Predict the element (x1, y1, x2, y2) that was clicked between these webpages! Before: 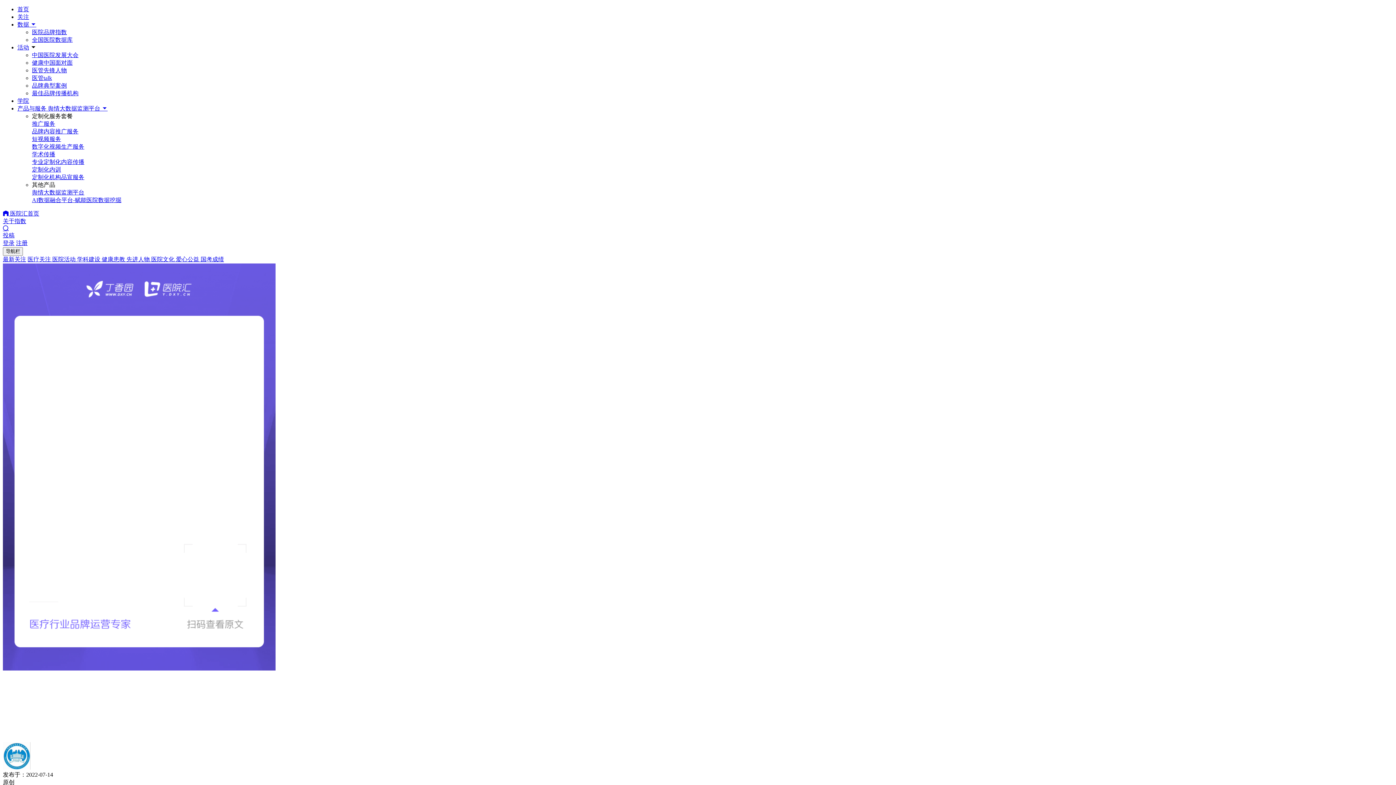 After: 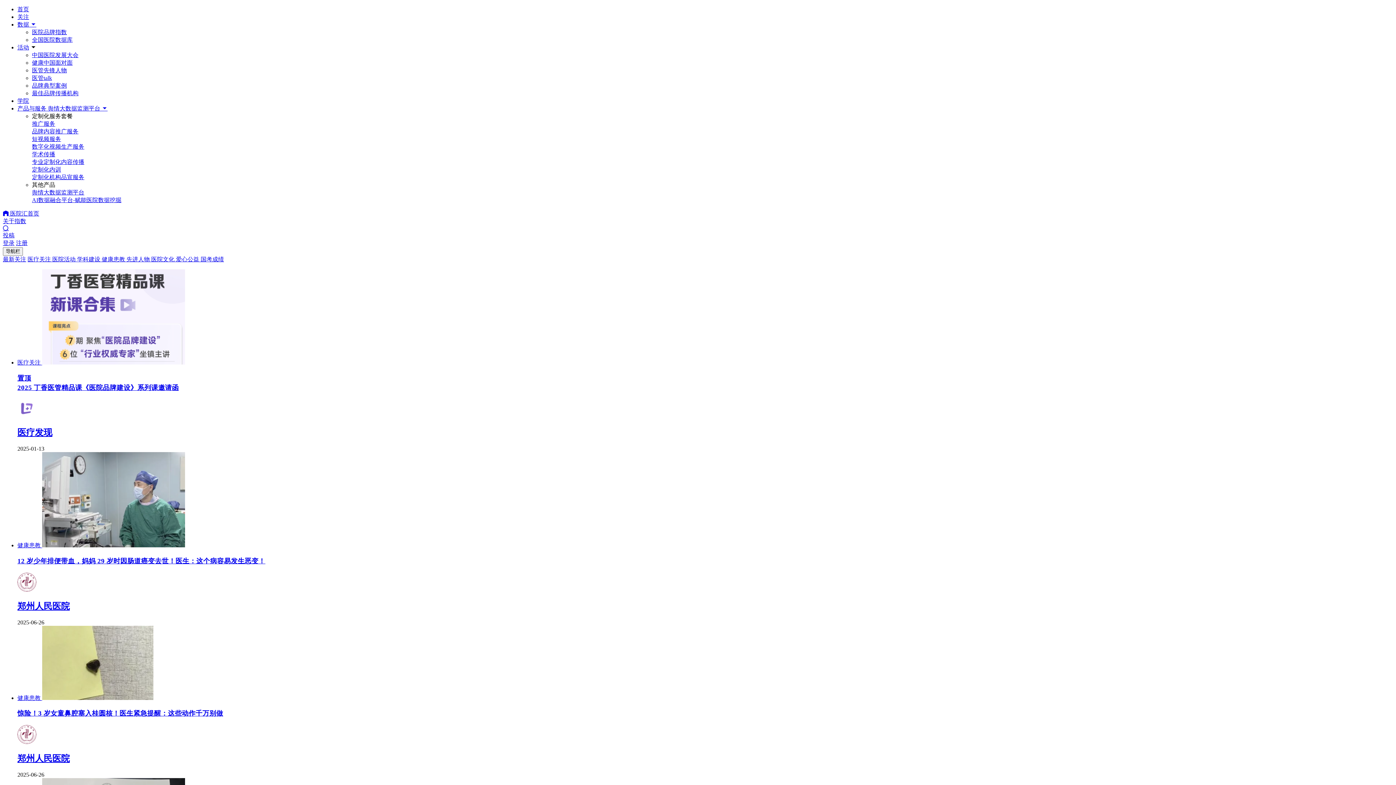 Action: label: 关注 bbox: (17, 13, 29, 20)